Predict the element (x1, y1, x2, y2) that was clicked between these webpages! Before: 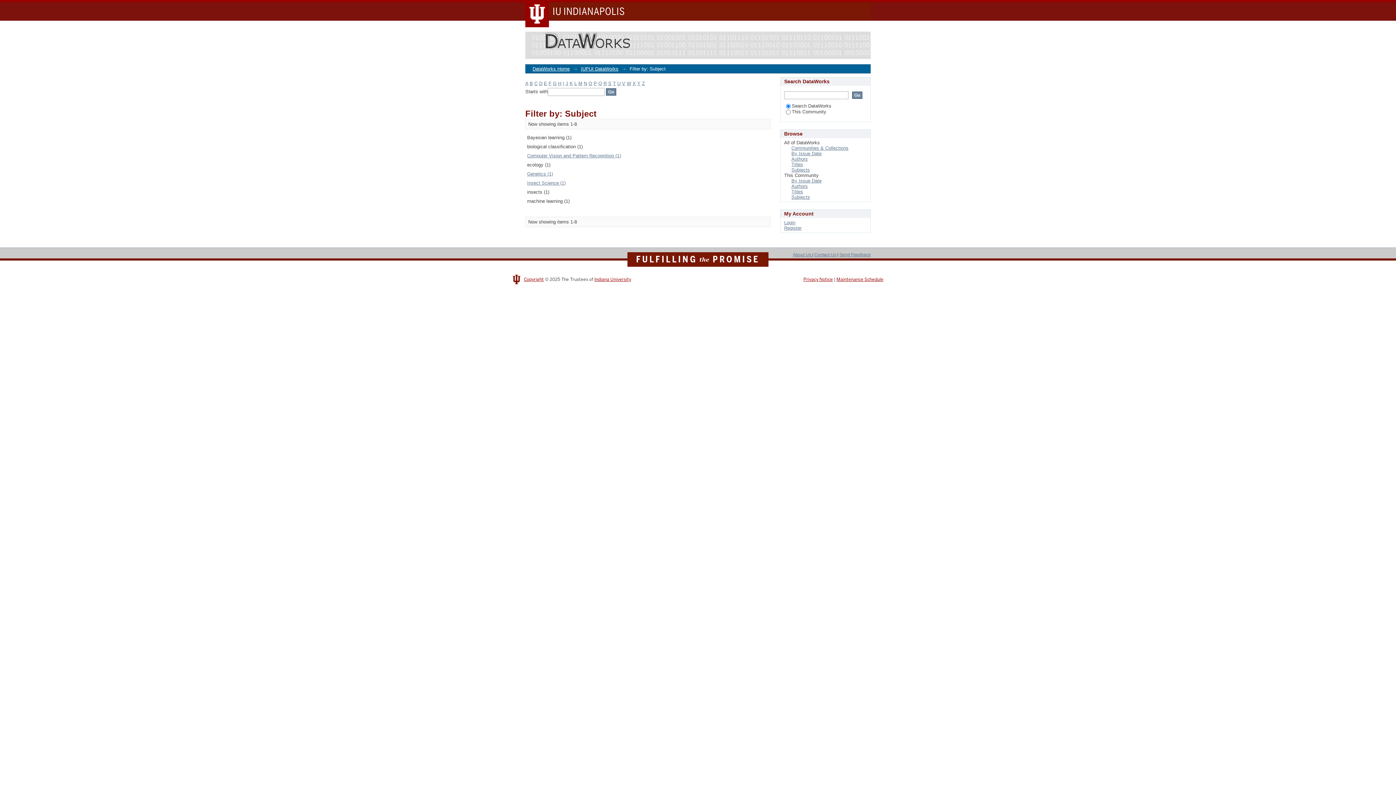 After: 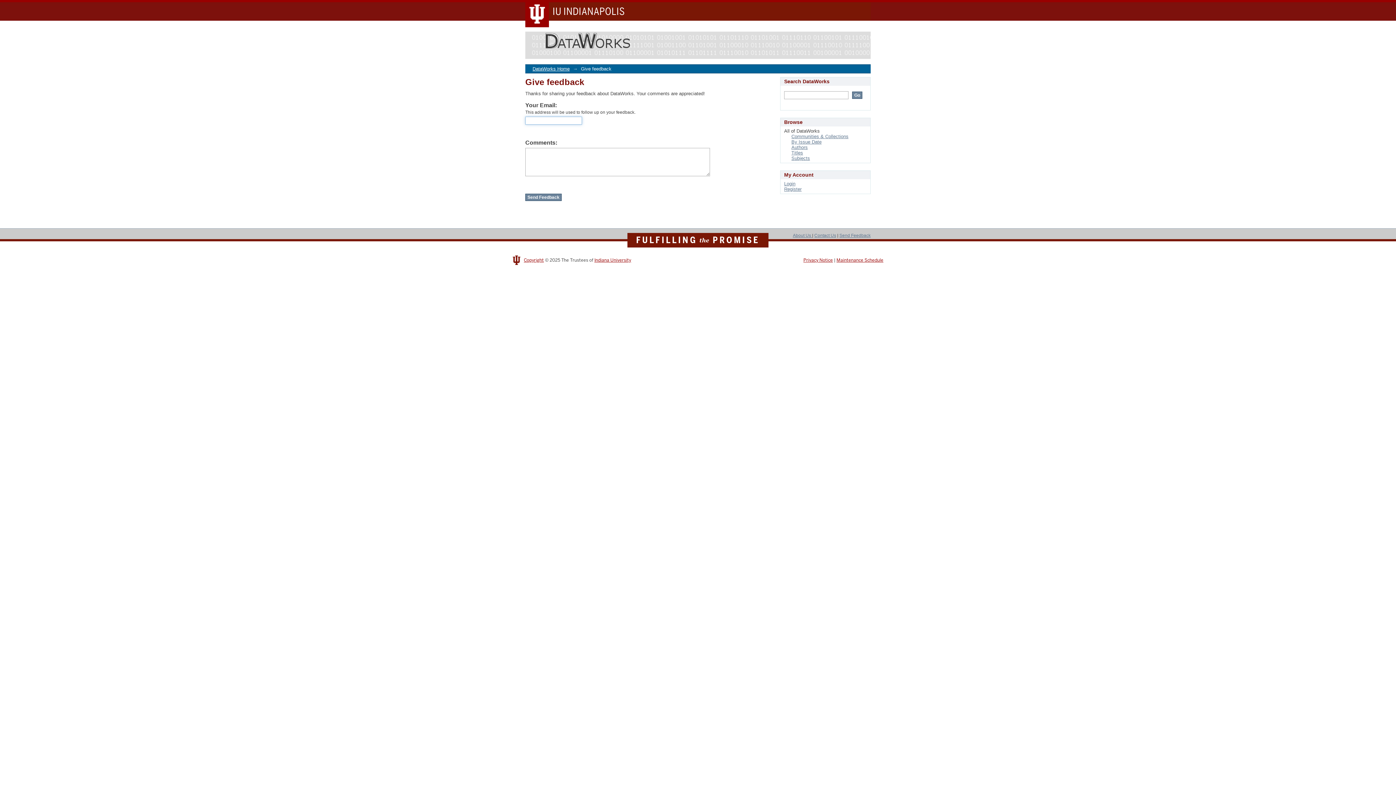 Action: bbox: (839, 252, 870, 257) label: Send Feedback